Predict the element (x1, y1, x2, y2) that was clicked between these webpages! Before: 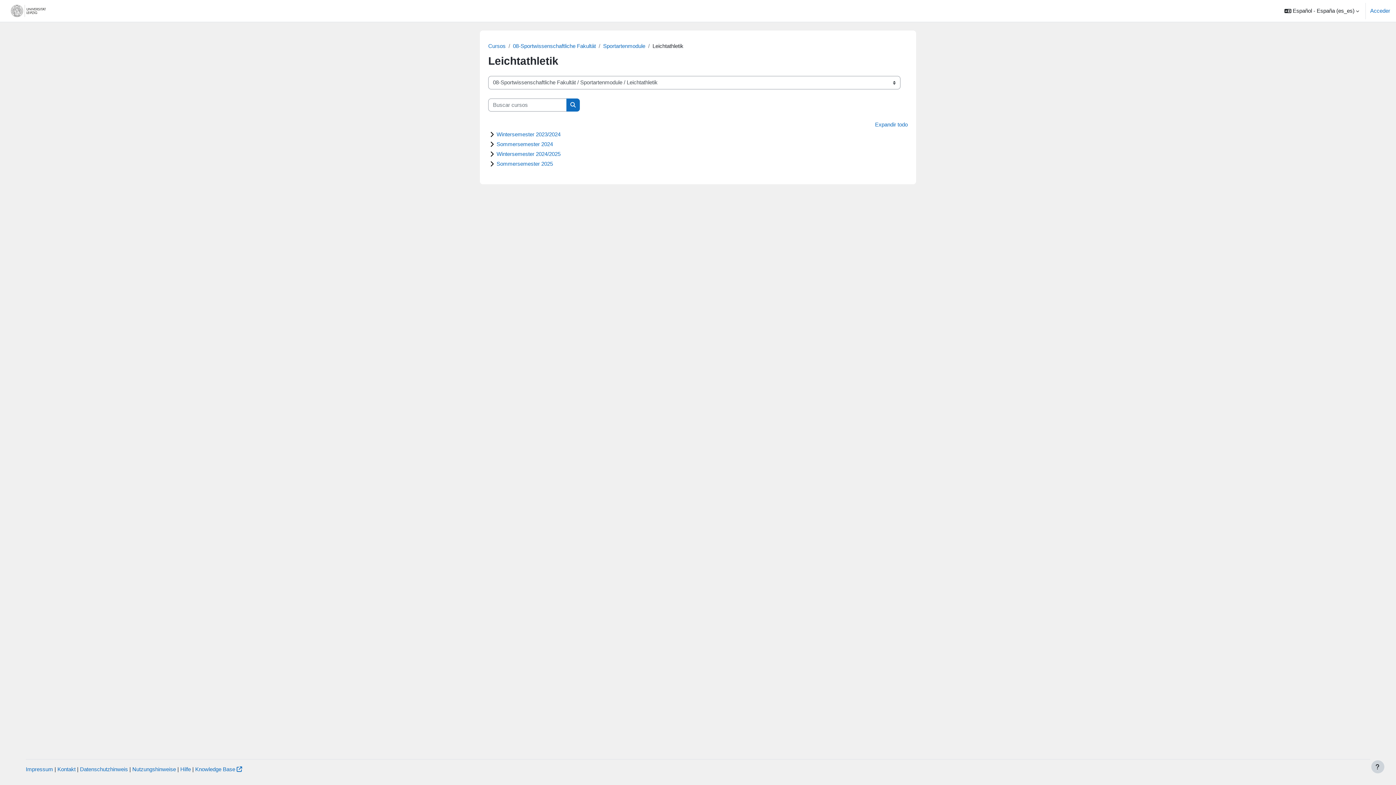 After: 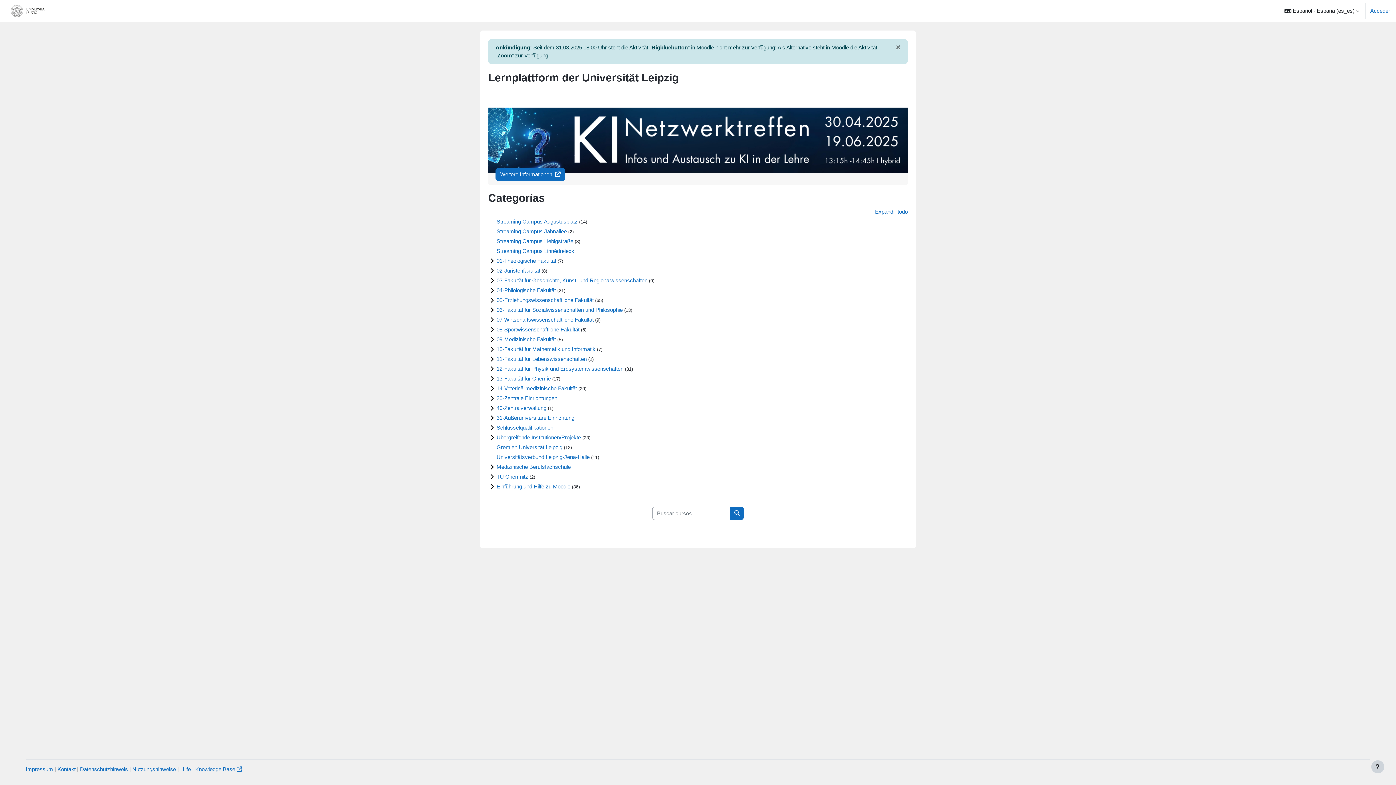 Action: bbox: (5, 0, 52, 21)